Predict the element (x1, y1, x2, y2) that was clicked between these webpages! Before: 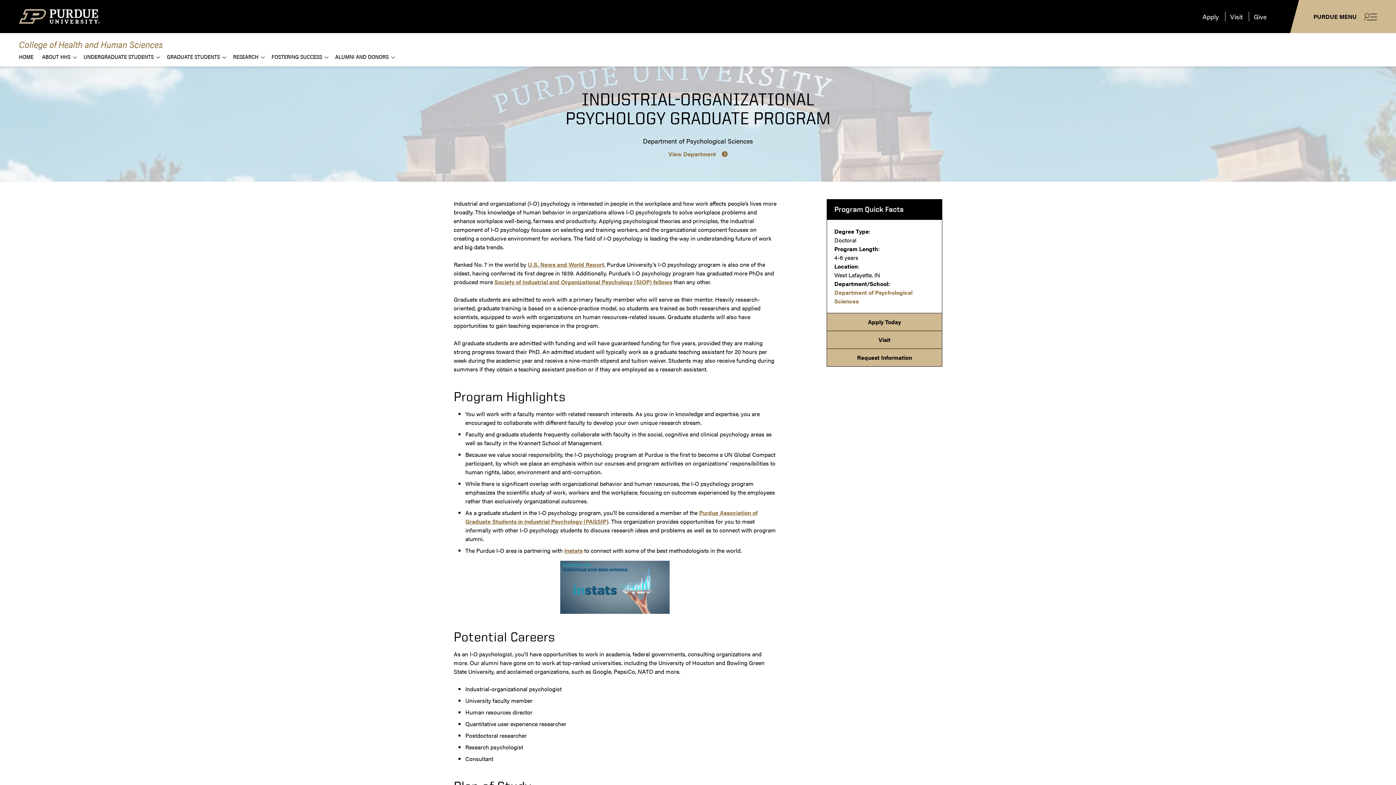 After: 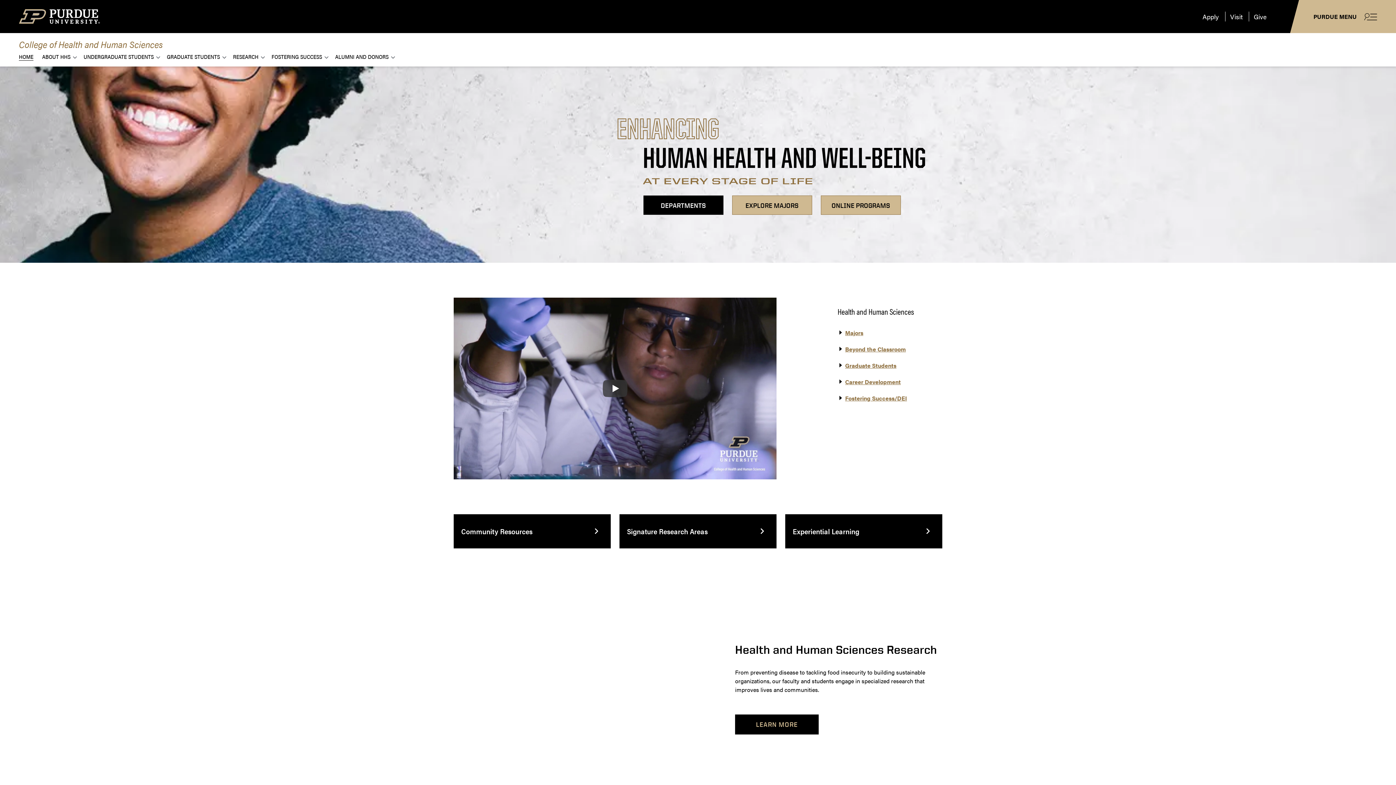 Action: label: HOME bbox: (18, 52, 33, 60)